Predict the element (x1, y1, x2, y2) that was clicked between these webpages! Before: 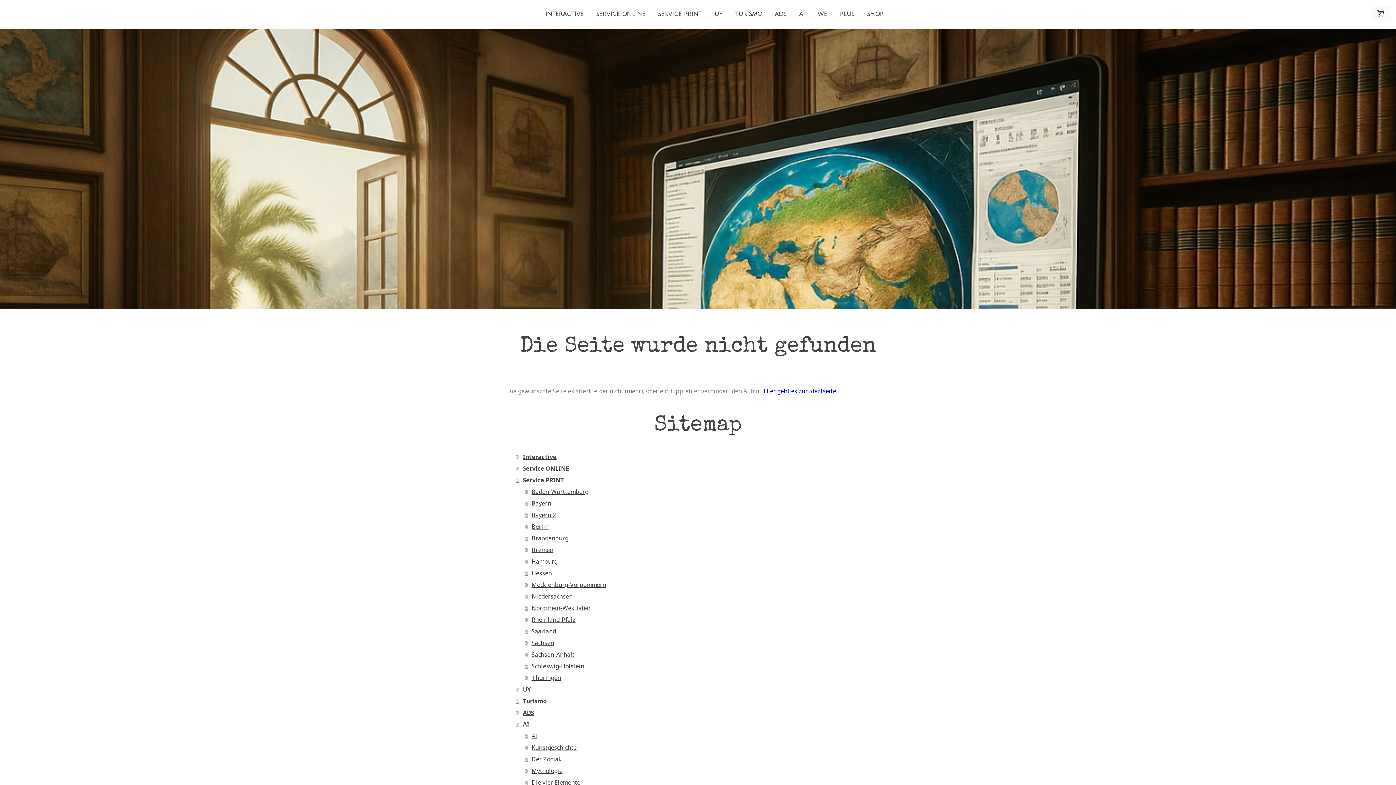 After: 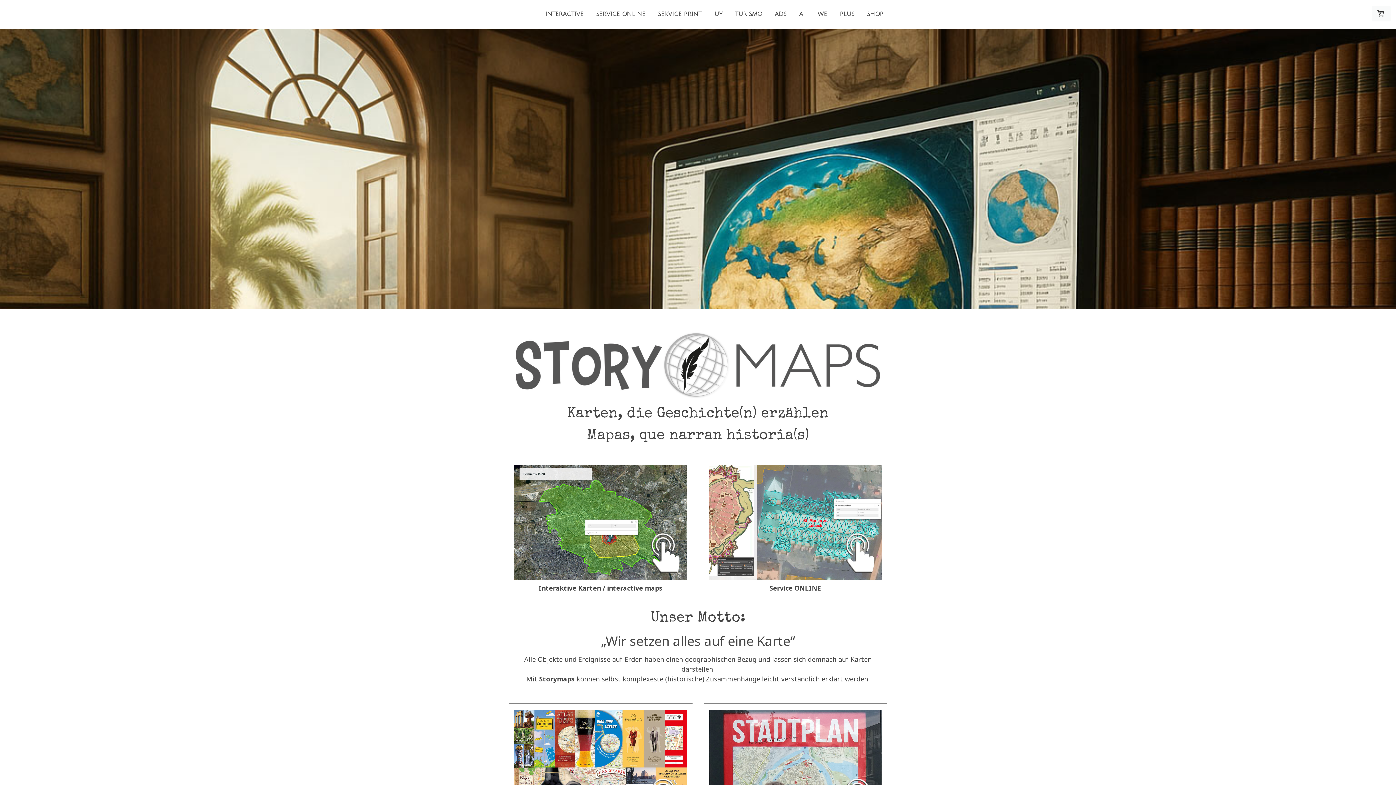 Action: bbox: (509, 182, 618, 190)